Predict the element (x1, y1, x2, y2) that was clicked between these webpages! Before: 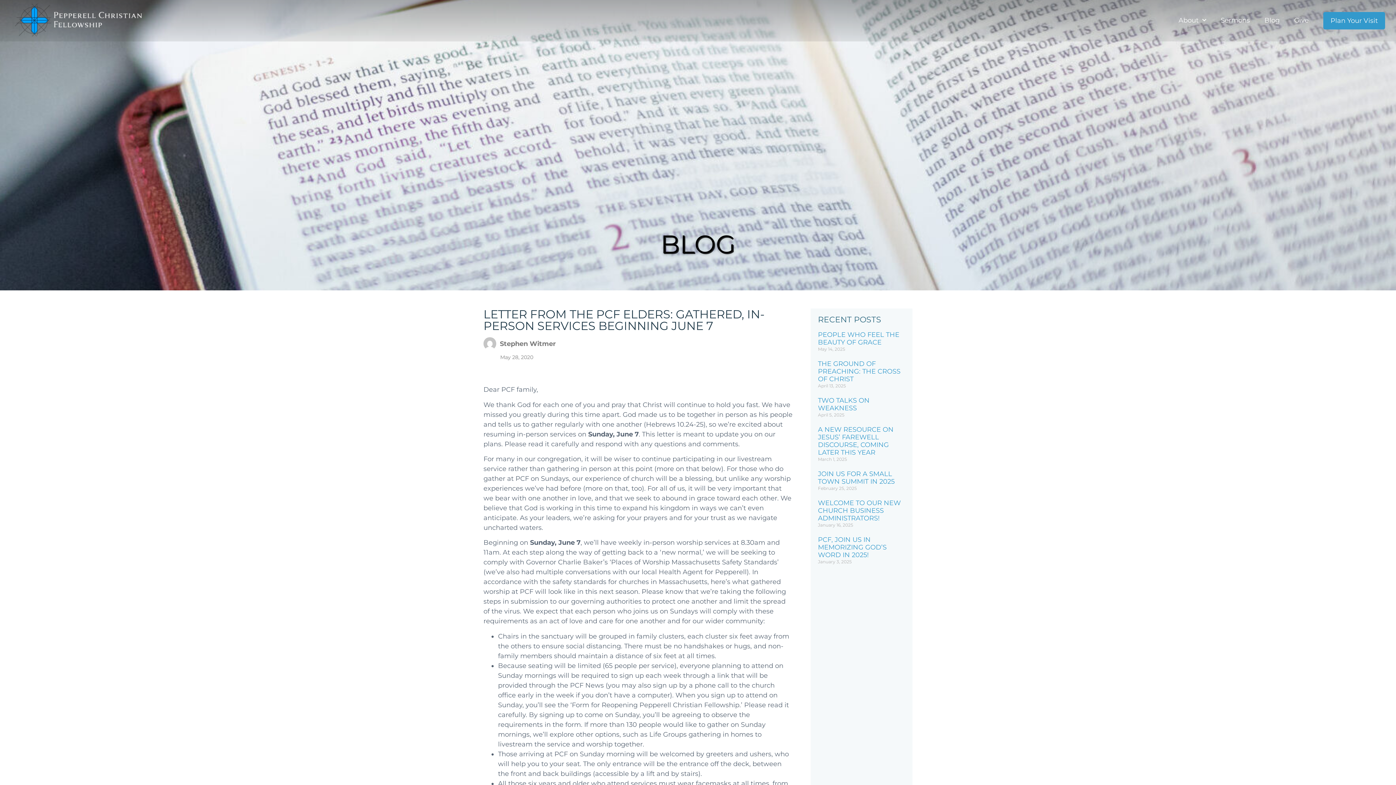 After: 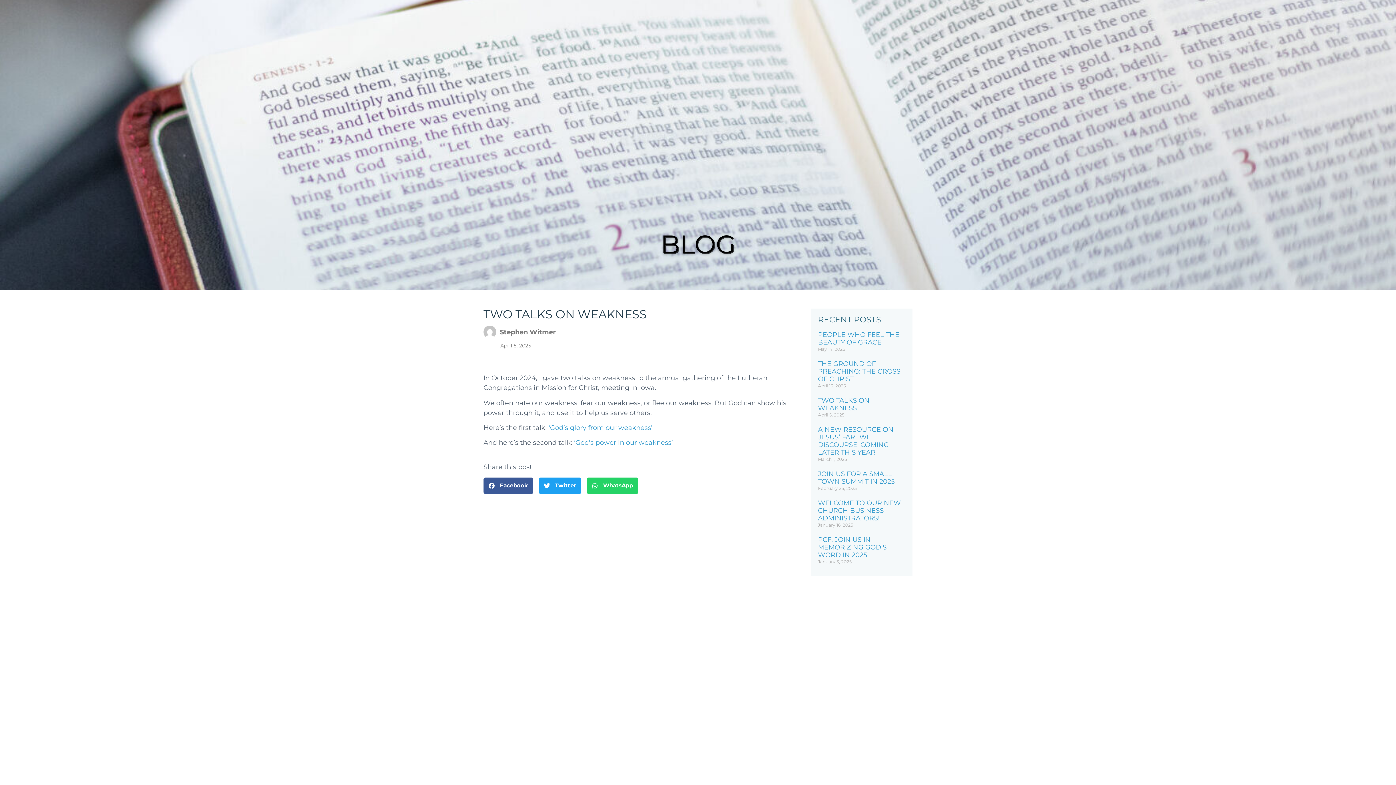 Action: bbox: (818, 396, 869, 412) label: TWO TALKS ON WEAKNESS